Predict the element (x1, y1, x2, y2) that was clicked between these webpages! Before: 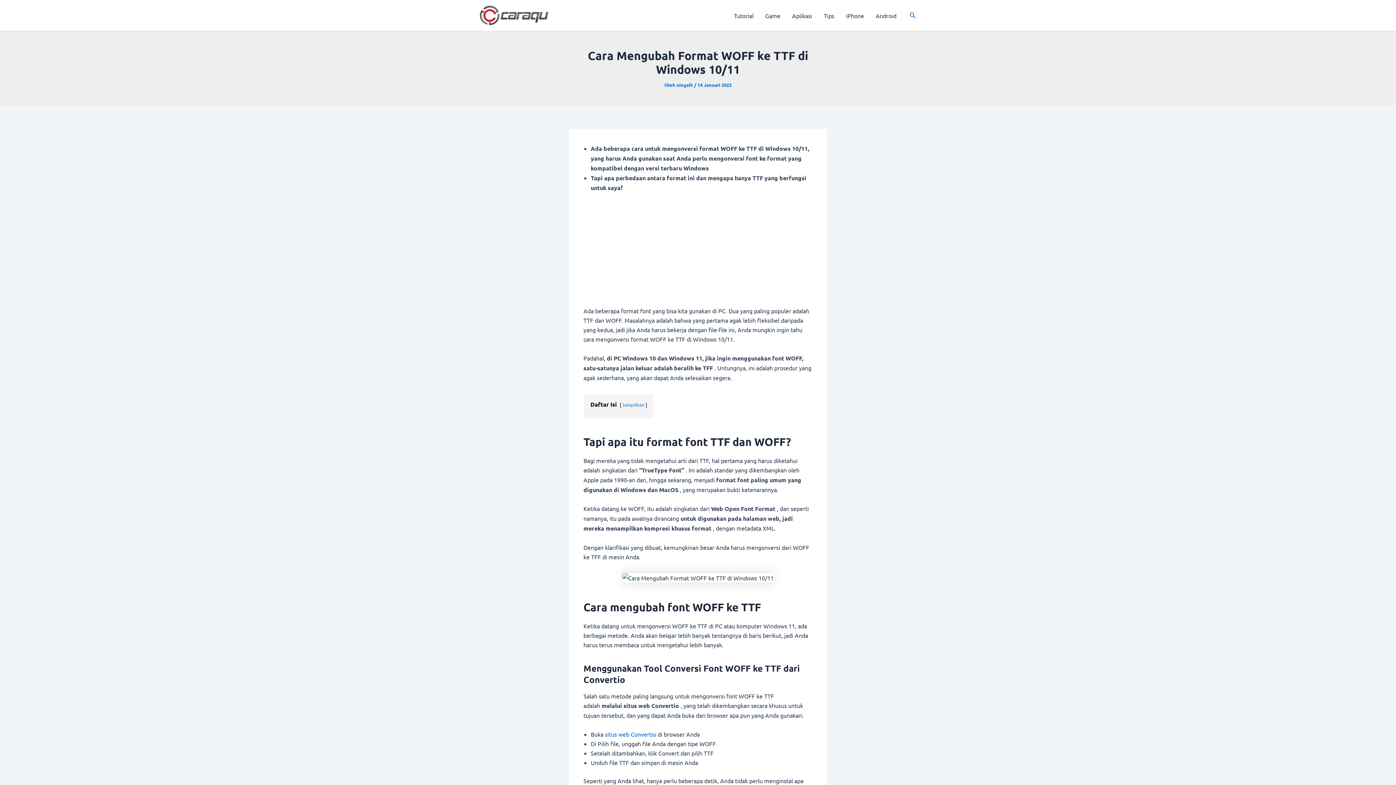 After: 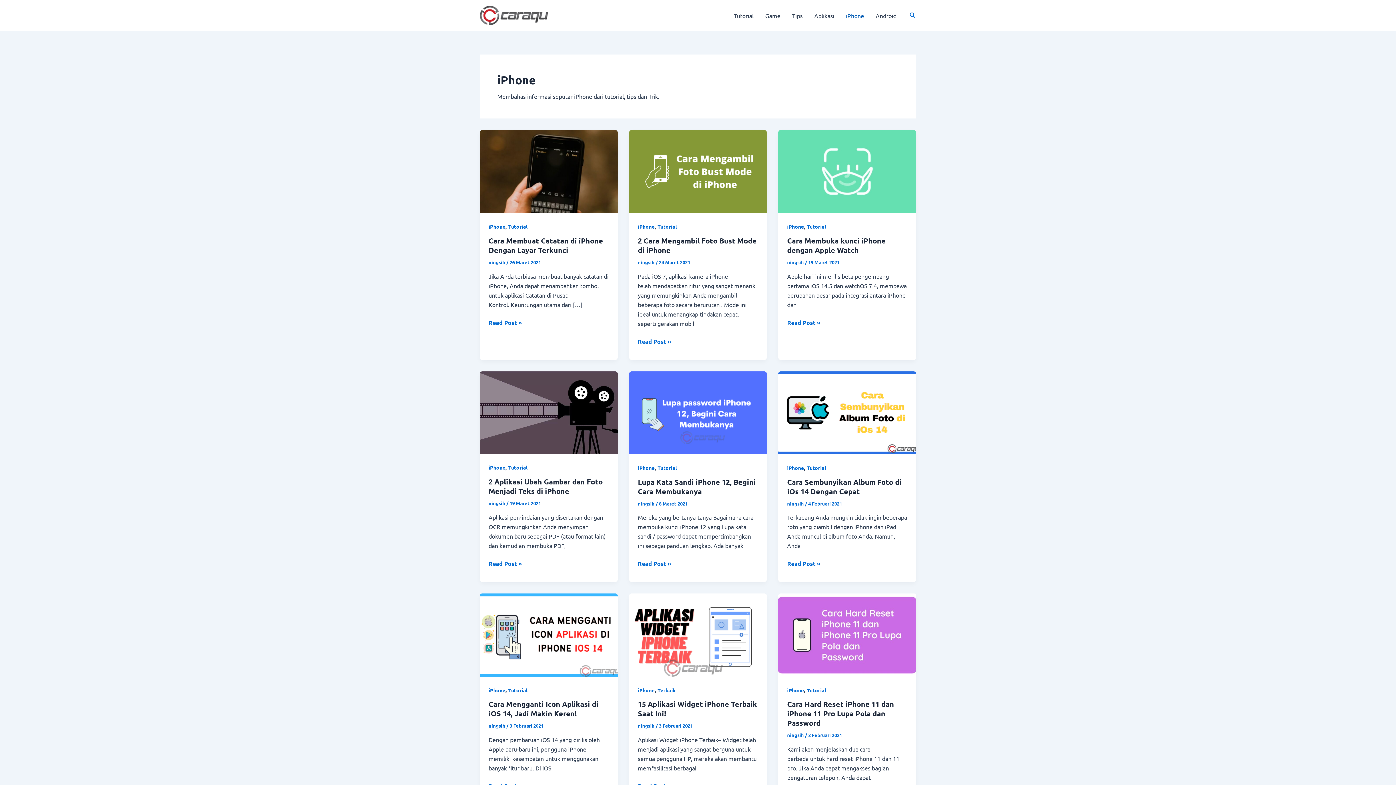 Action: bbox: (840, 0, 870, 30) label: iPhone